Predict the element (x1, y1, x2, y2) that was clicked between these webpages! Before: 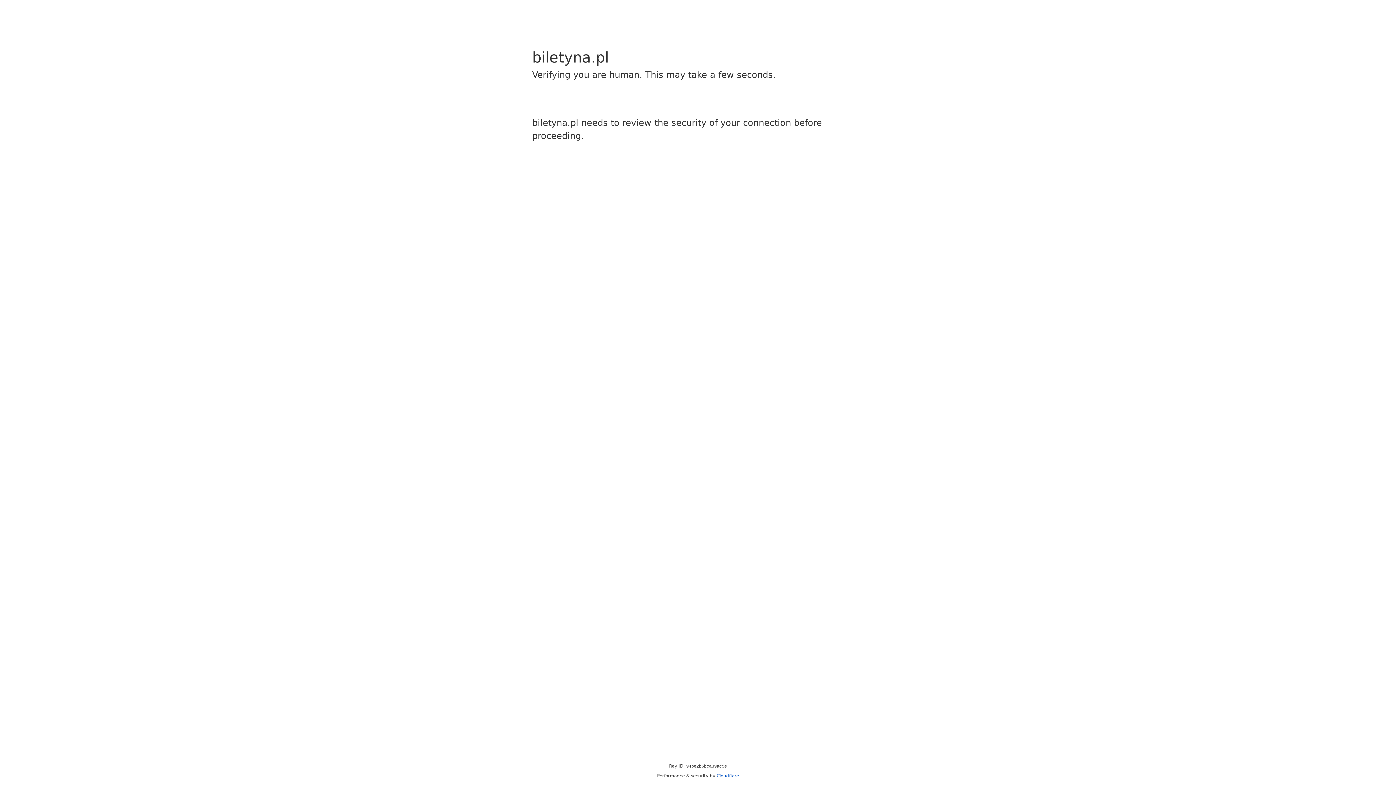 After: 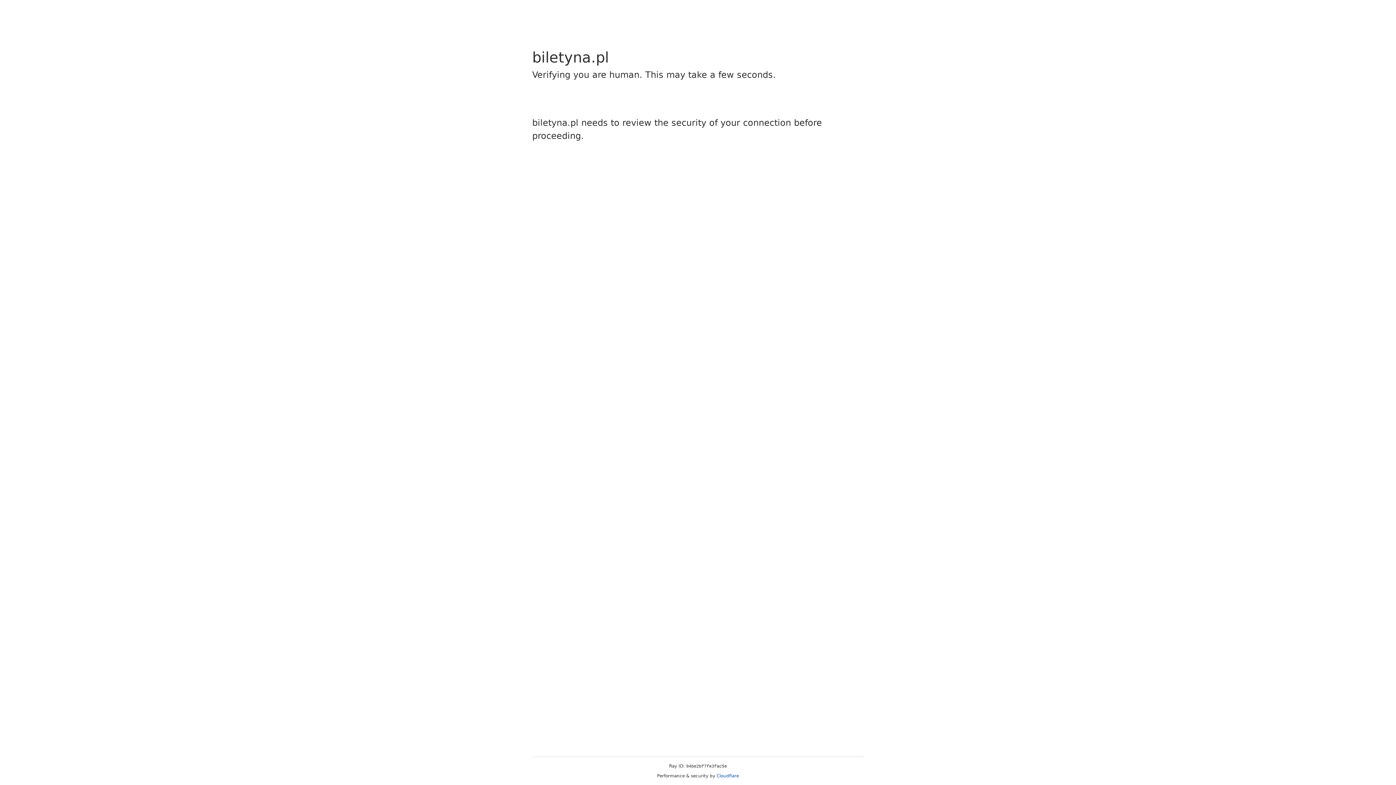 Action: label: Cloudflare bbox: (716, 773, 739, 778)